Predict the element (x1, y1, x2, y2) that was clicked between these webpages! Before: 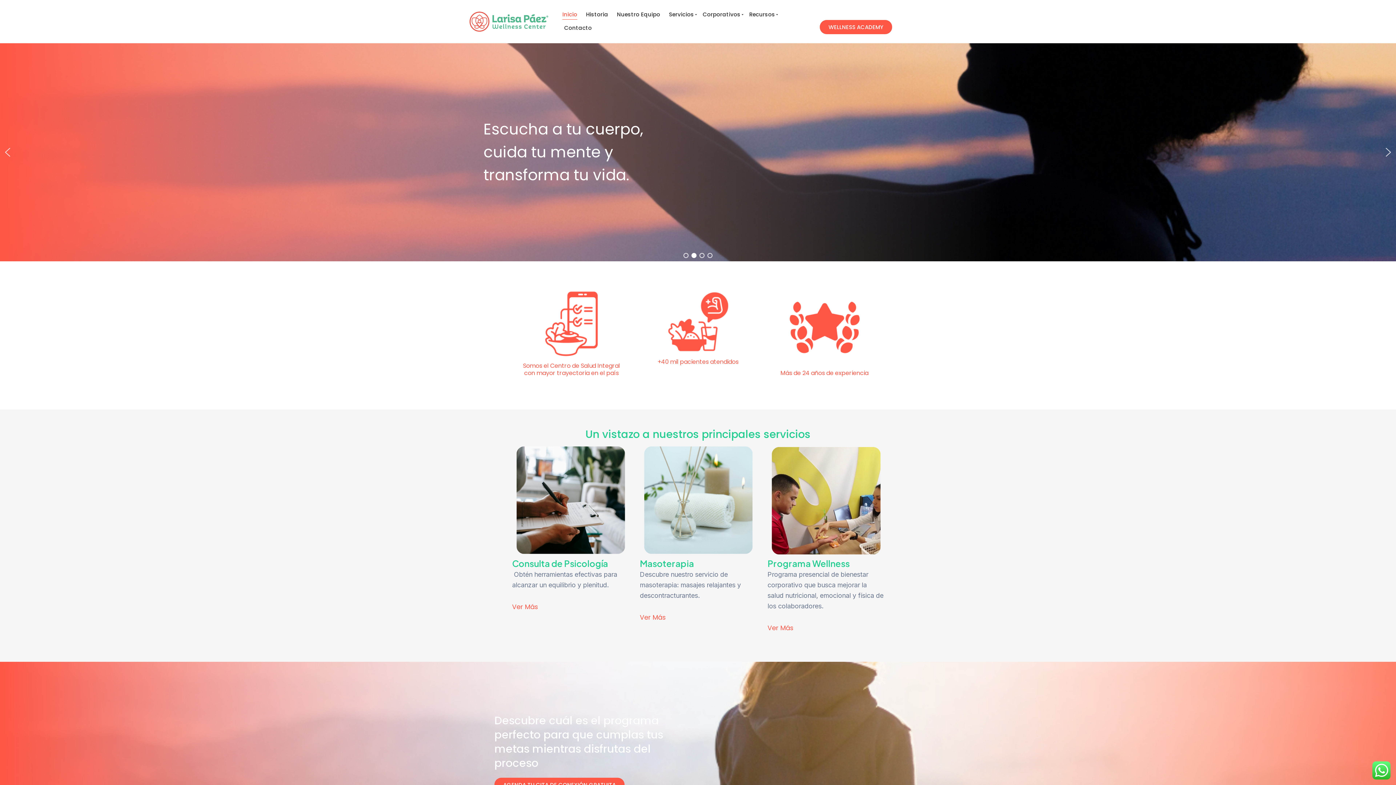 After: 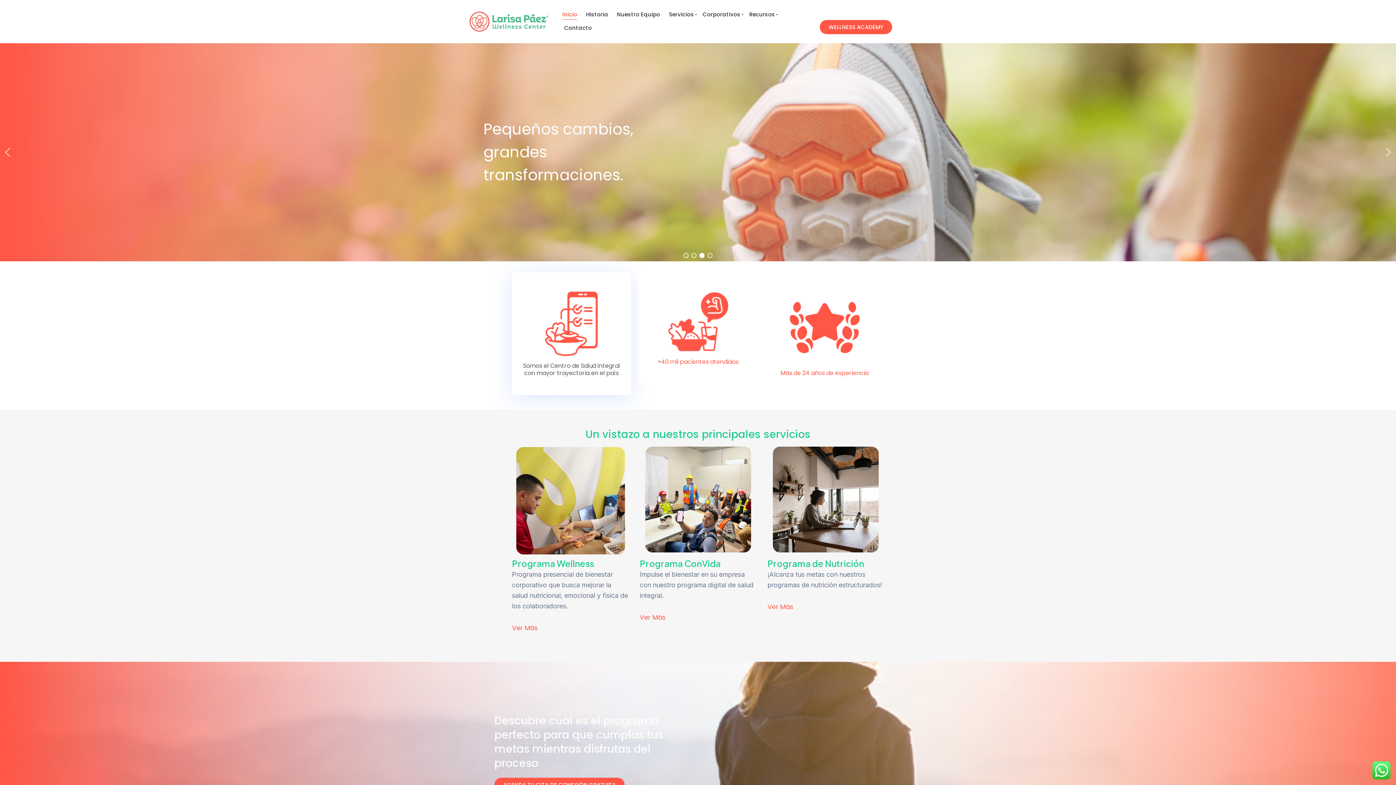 Action: label: Somos el Centro de Salud Integral con mayor trayectoria en el país bbox: (512, 272, 631, 395)